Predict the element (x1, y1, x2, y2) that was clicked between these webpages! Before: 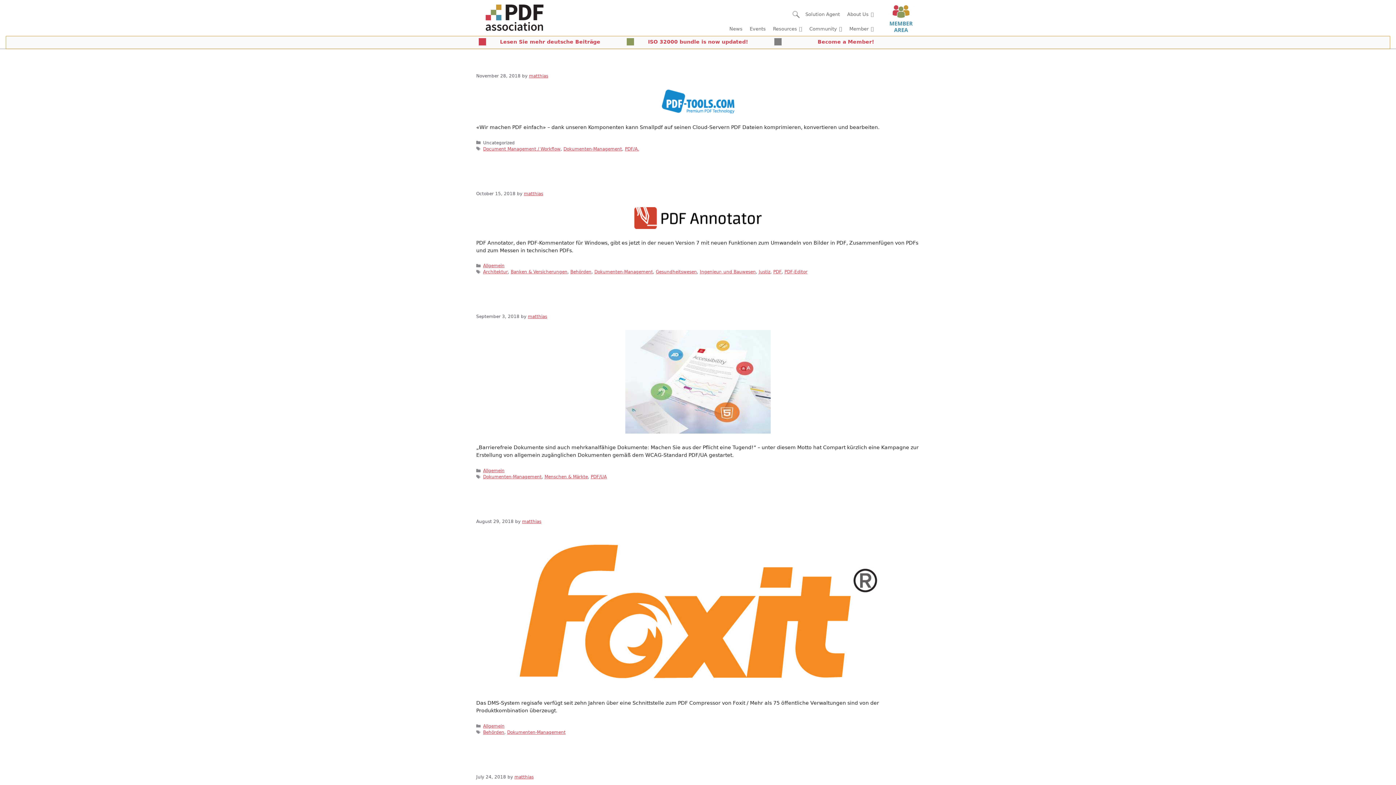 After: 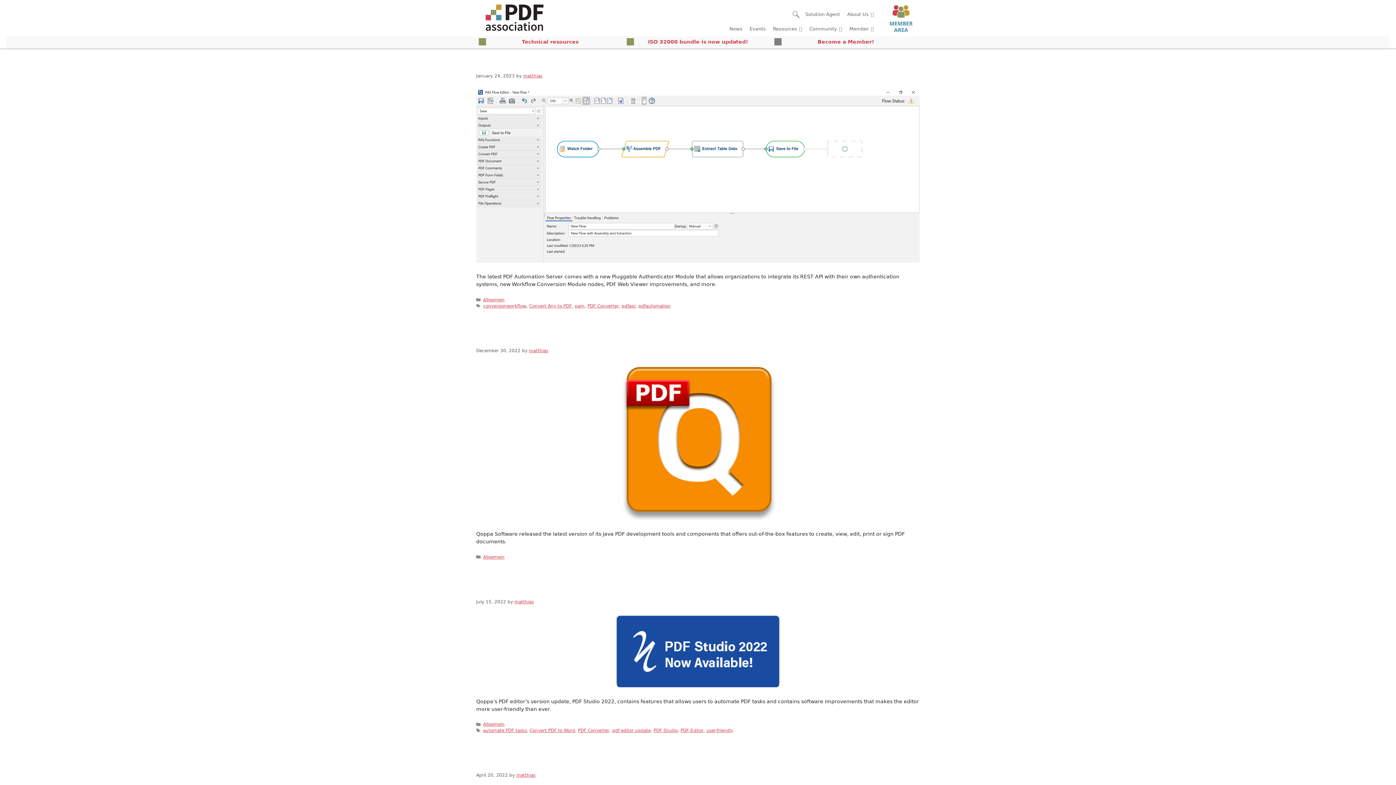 Action: label: matthias bbox: (522, 519, 541, 524)